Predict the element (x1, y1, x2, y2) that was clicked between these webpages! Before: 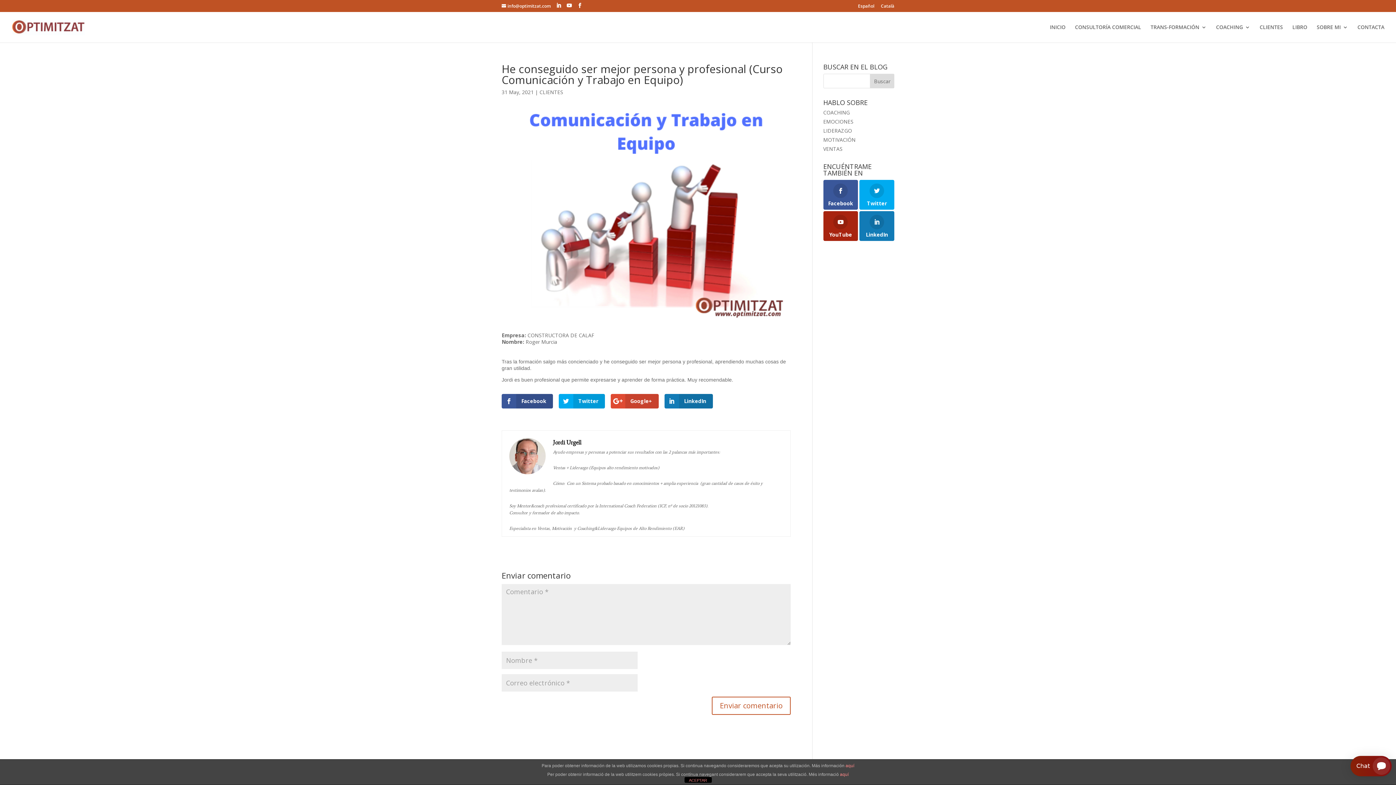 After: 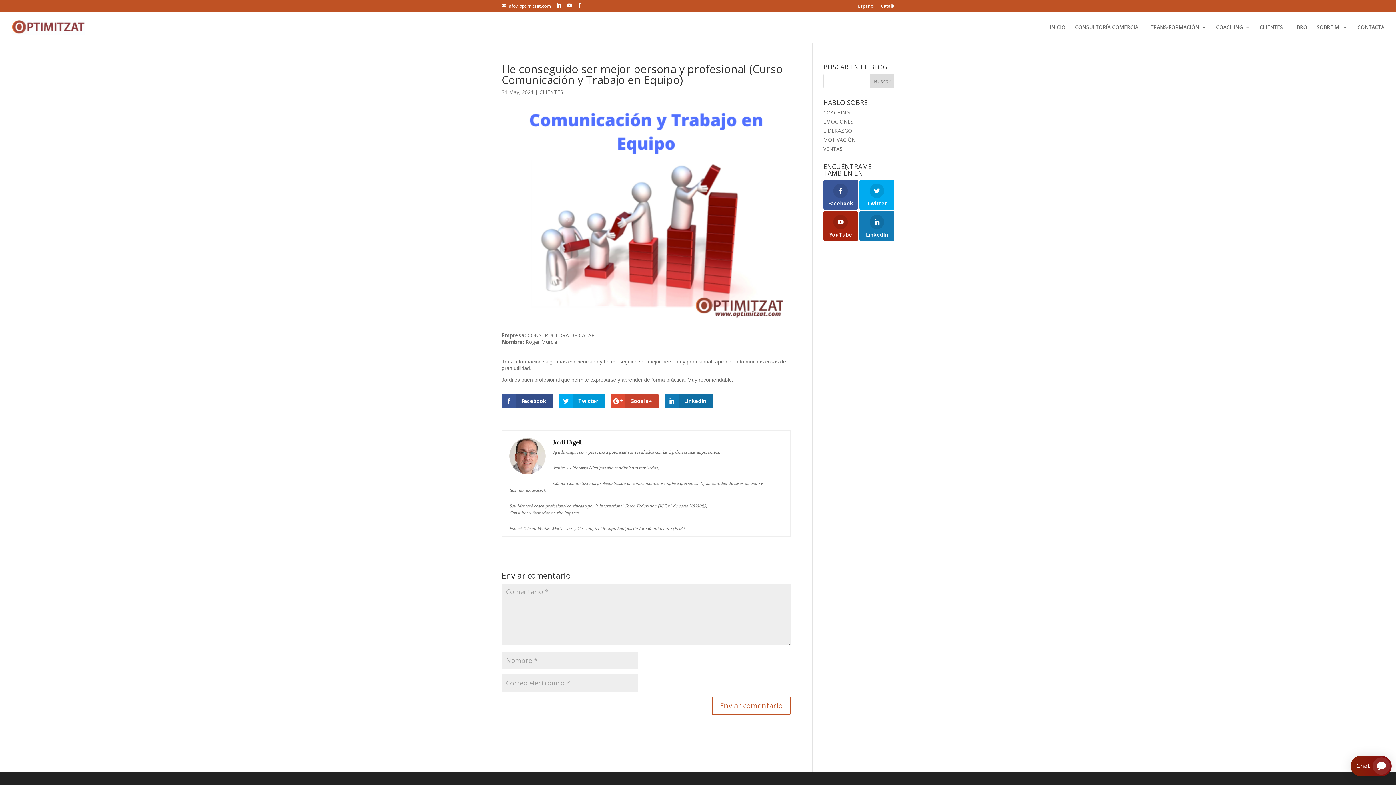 Action: label: ACEPTAR bbox: (684, 777, 711, 783)